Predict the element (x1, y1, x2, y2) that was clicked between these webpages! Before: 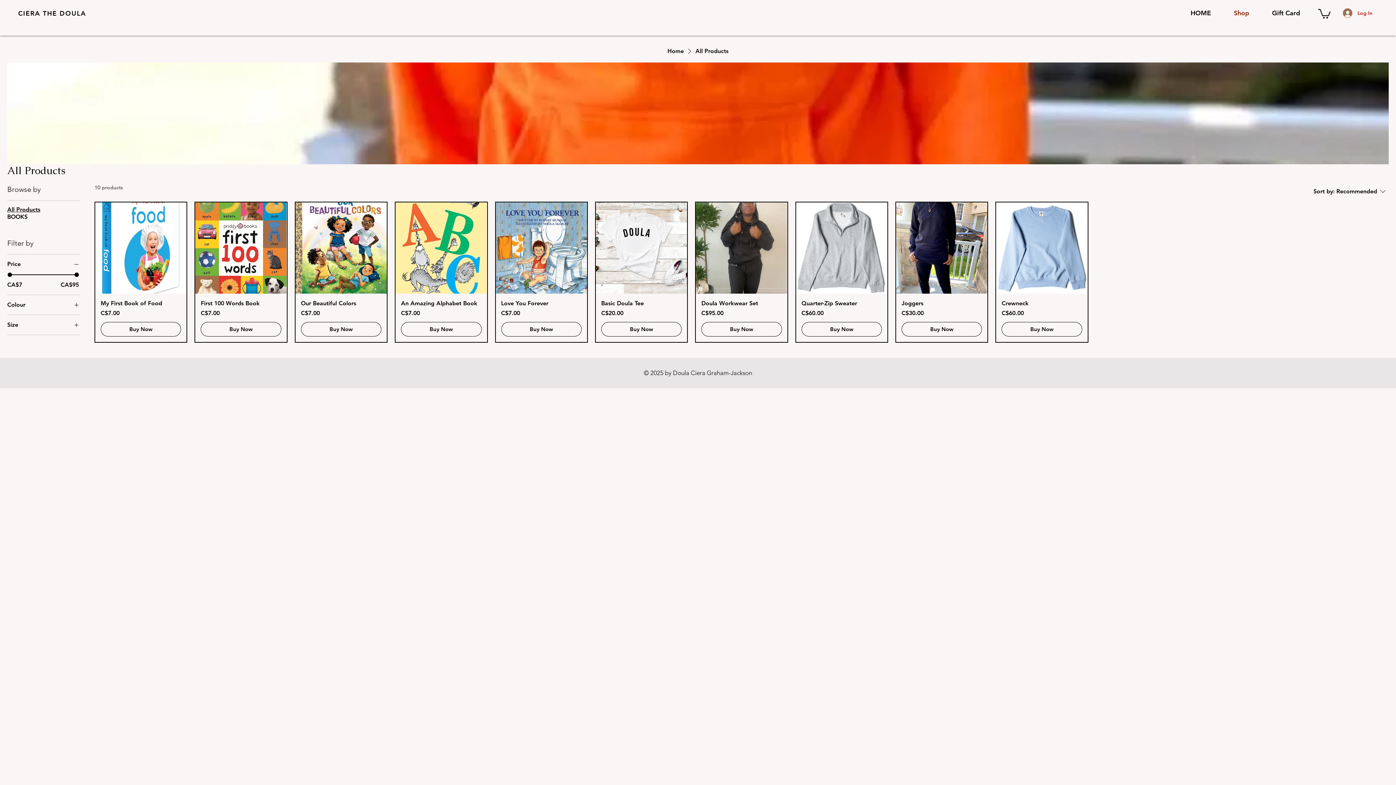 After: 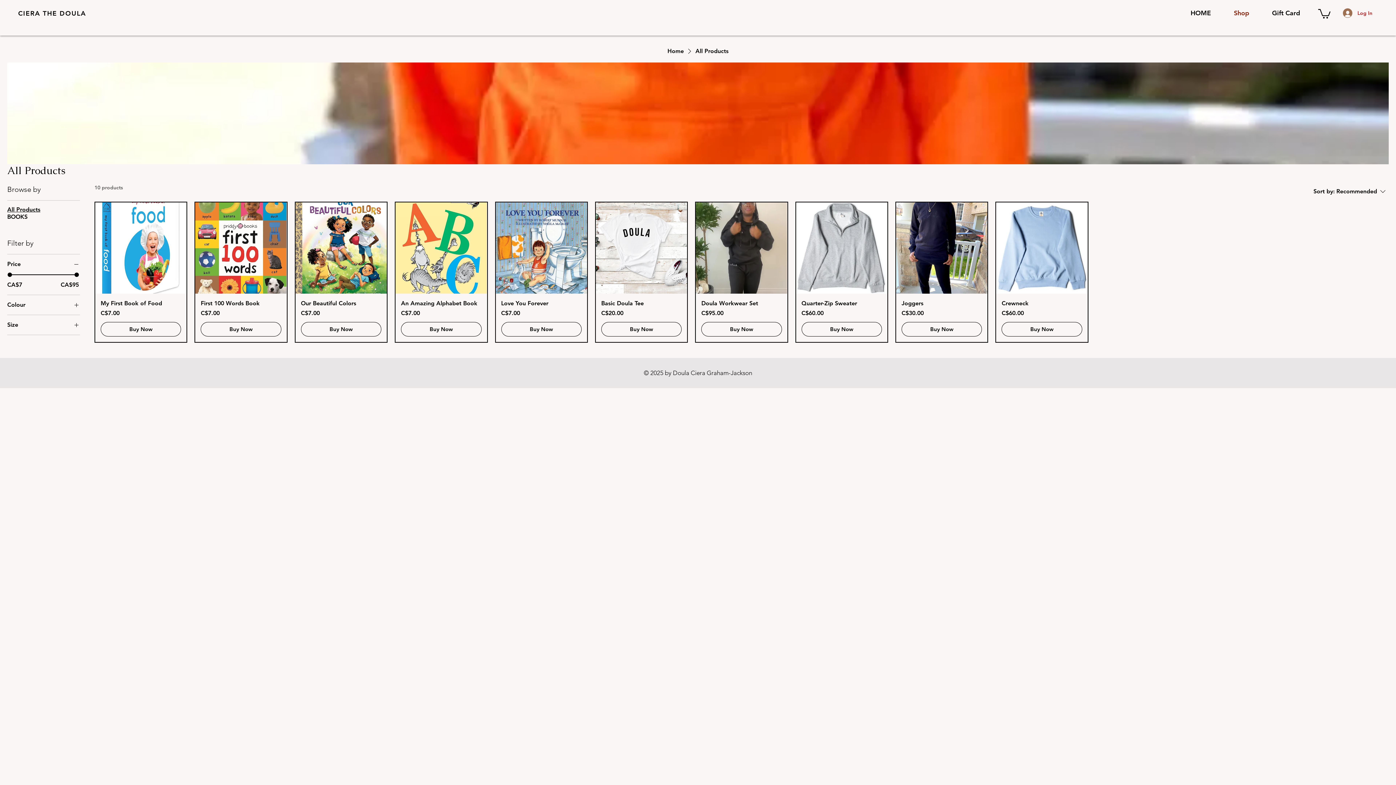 Action: bbox: (1318, 8, 1330, 18)